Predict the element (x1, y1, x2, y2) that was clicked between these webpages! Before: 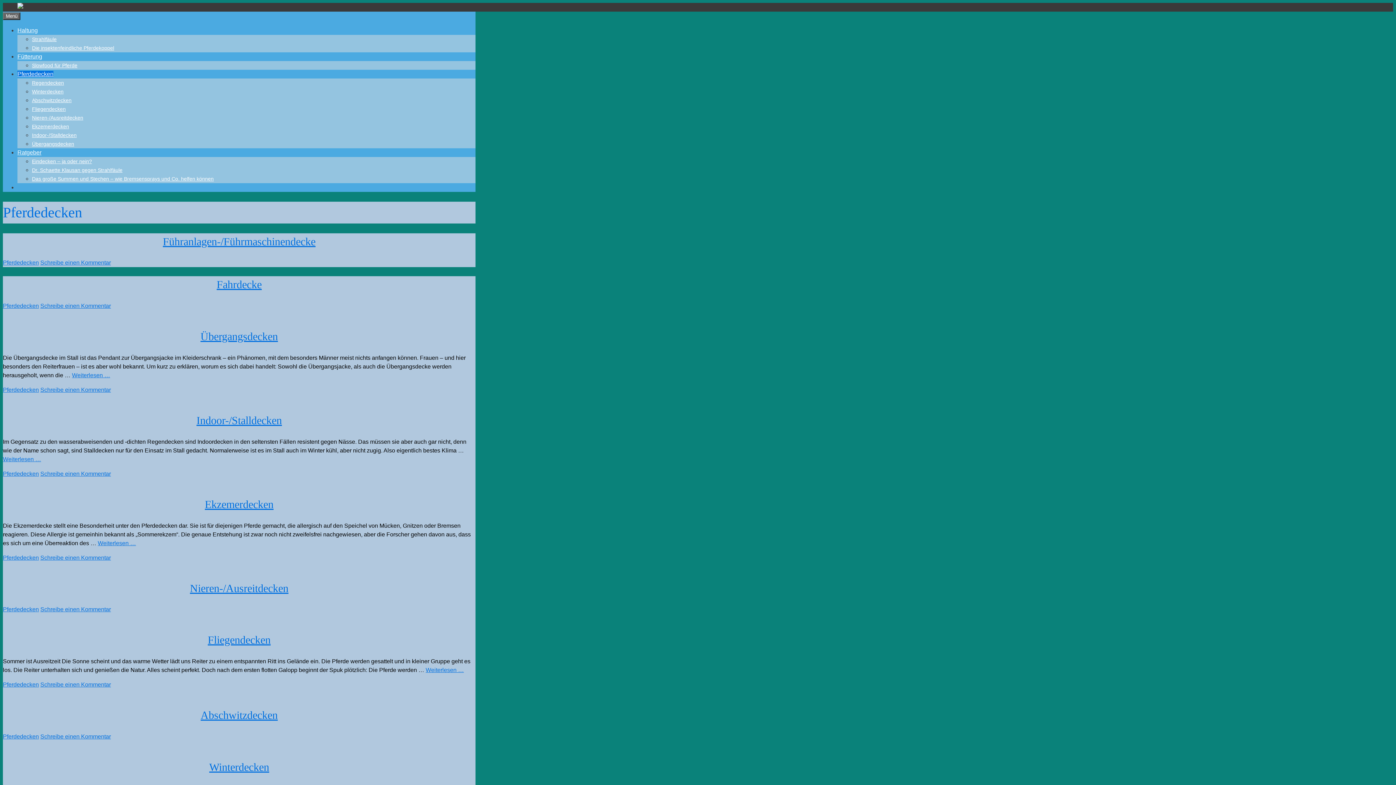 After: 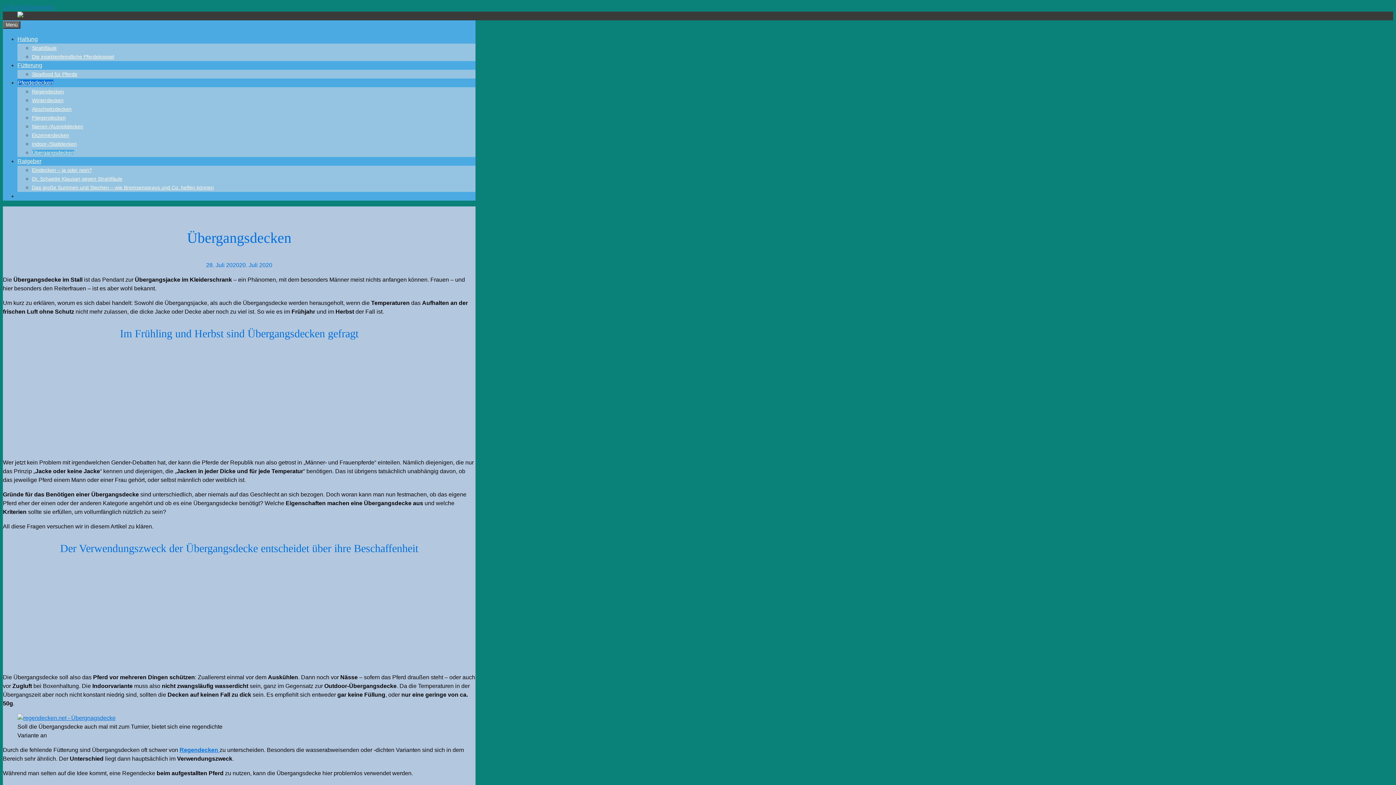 Action: label: Übergangsdecken bbox: (200, 330, 278, 342)